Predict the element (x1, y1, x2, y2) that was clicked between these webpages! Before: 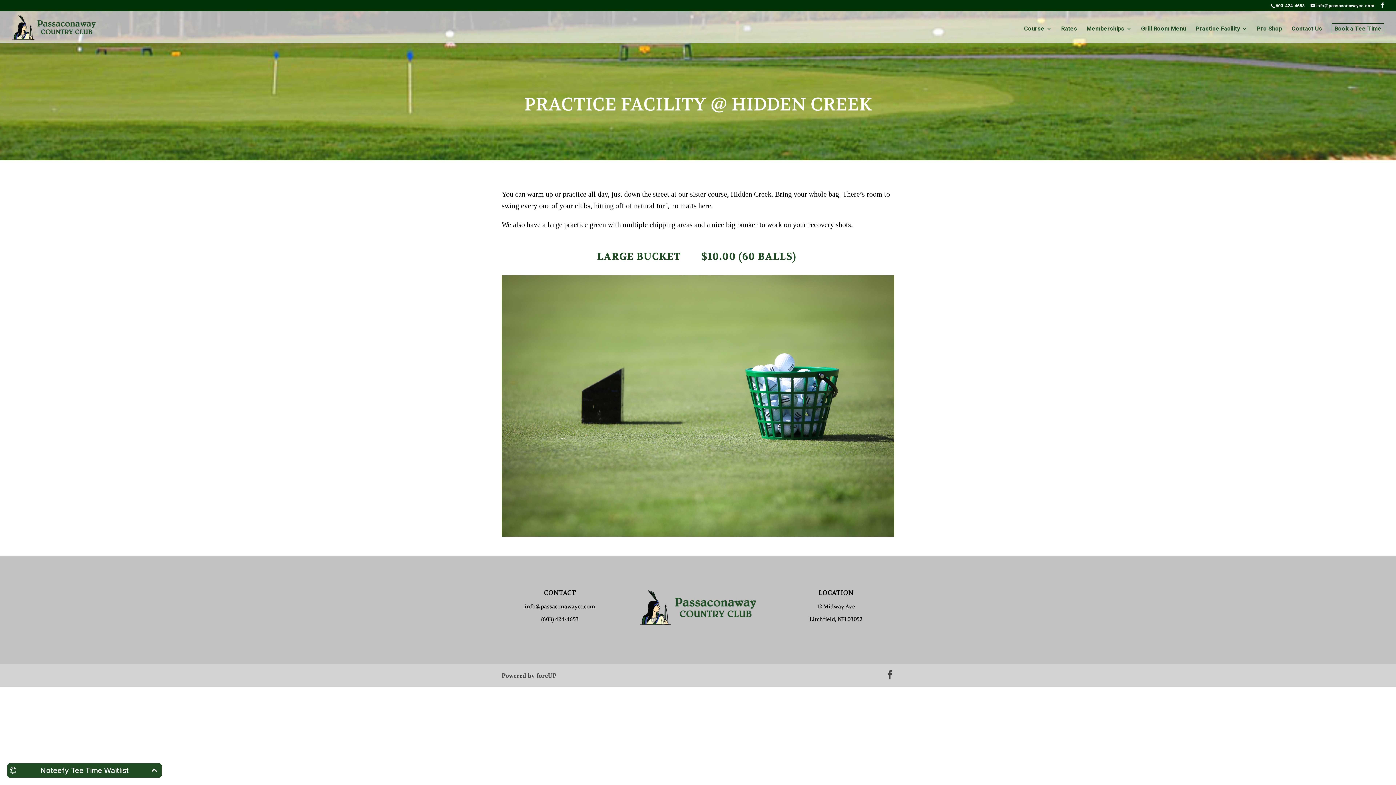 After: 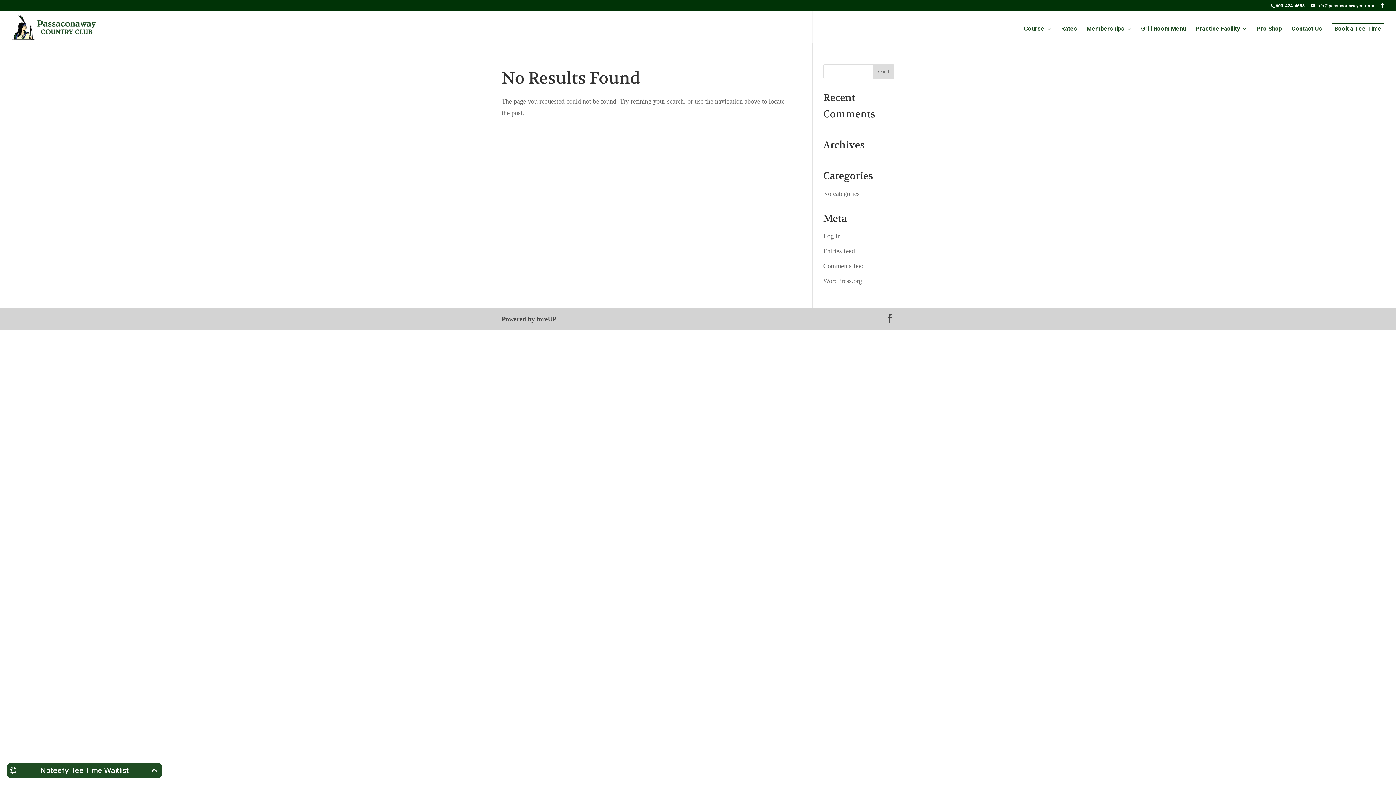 Action: label: Powered by foreUP bbox: (501, 672, 556, 679)